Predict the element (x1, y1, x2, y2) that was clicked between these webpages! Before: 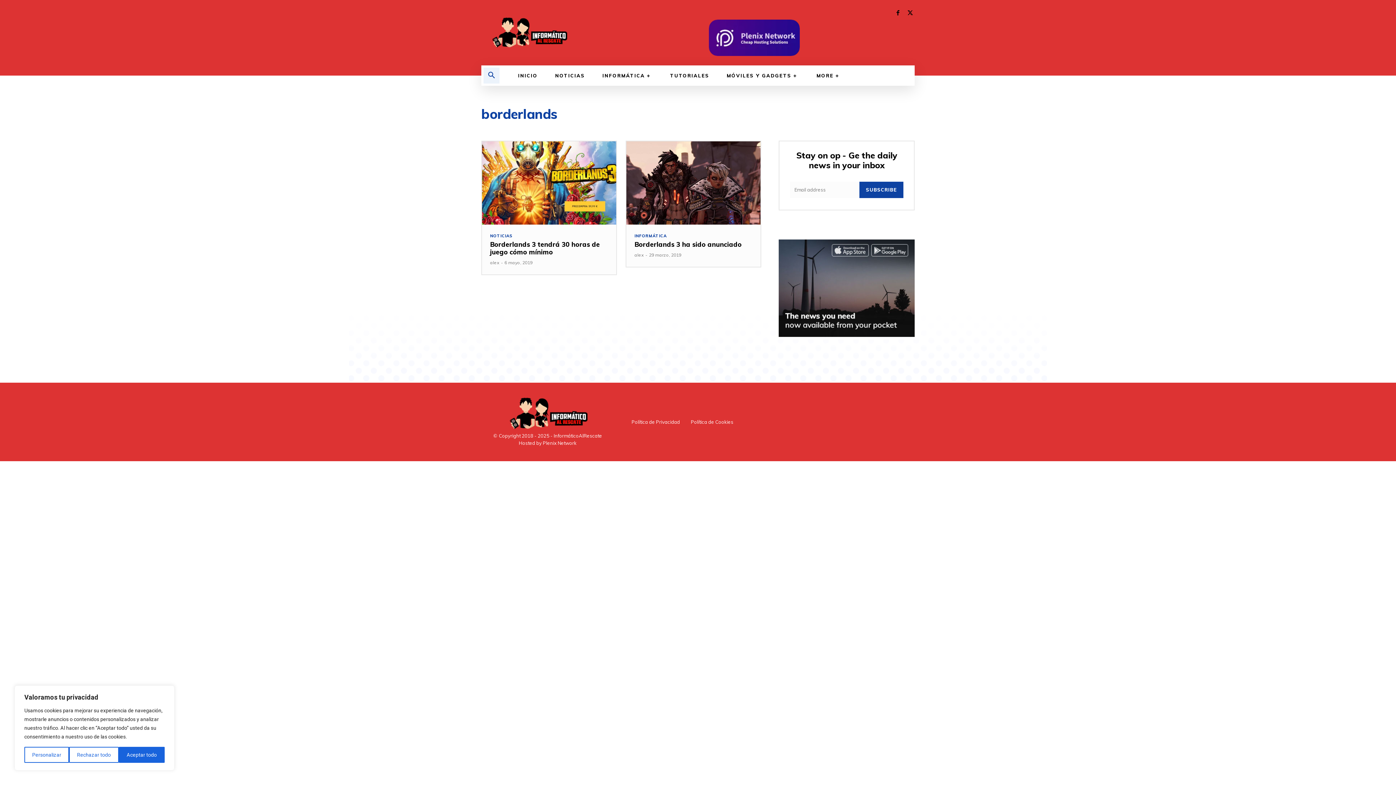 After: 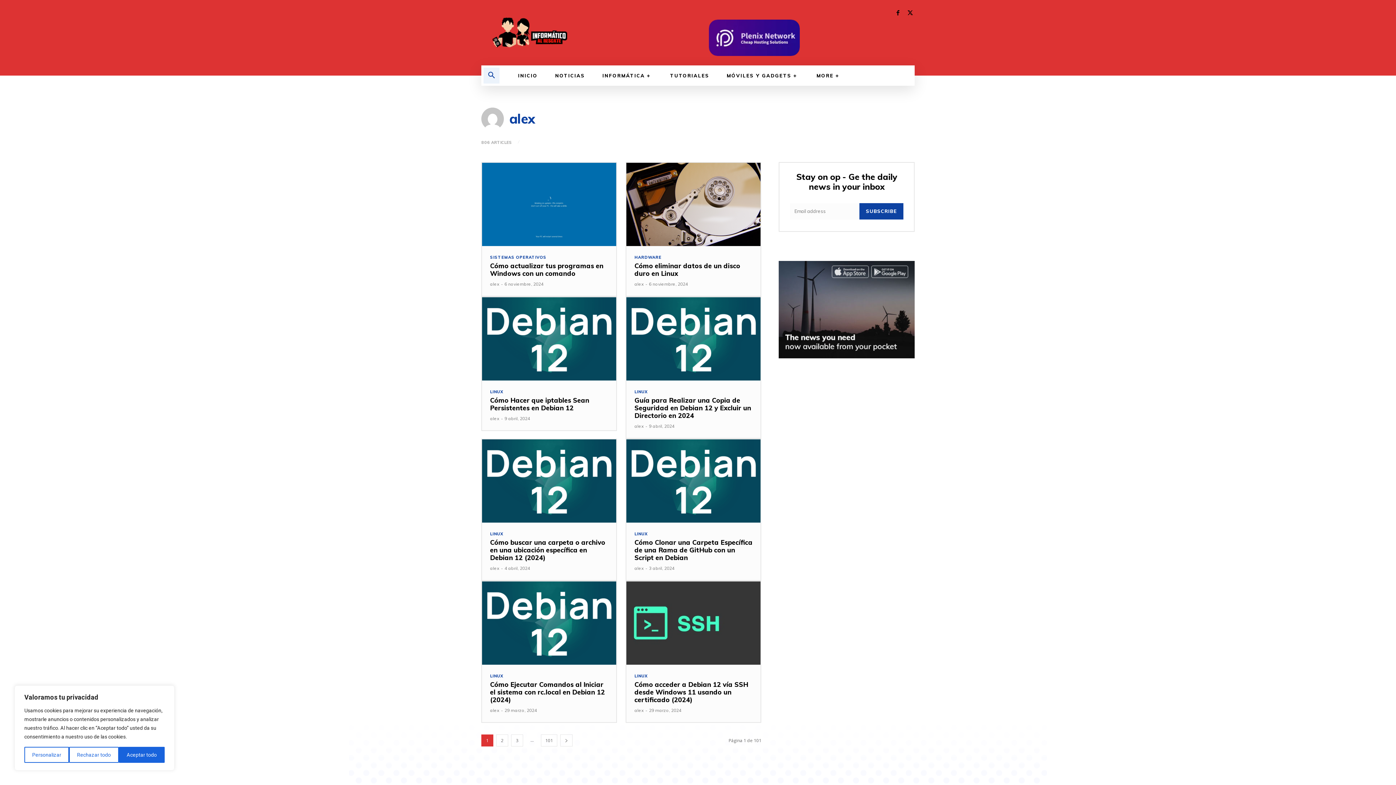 Action: bbox: (490, 259, 499, 265) label: alex